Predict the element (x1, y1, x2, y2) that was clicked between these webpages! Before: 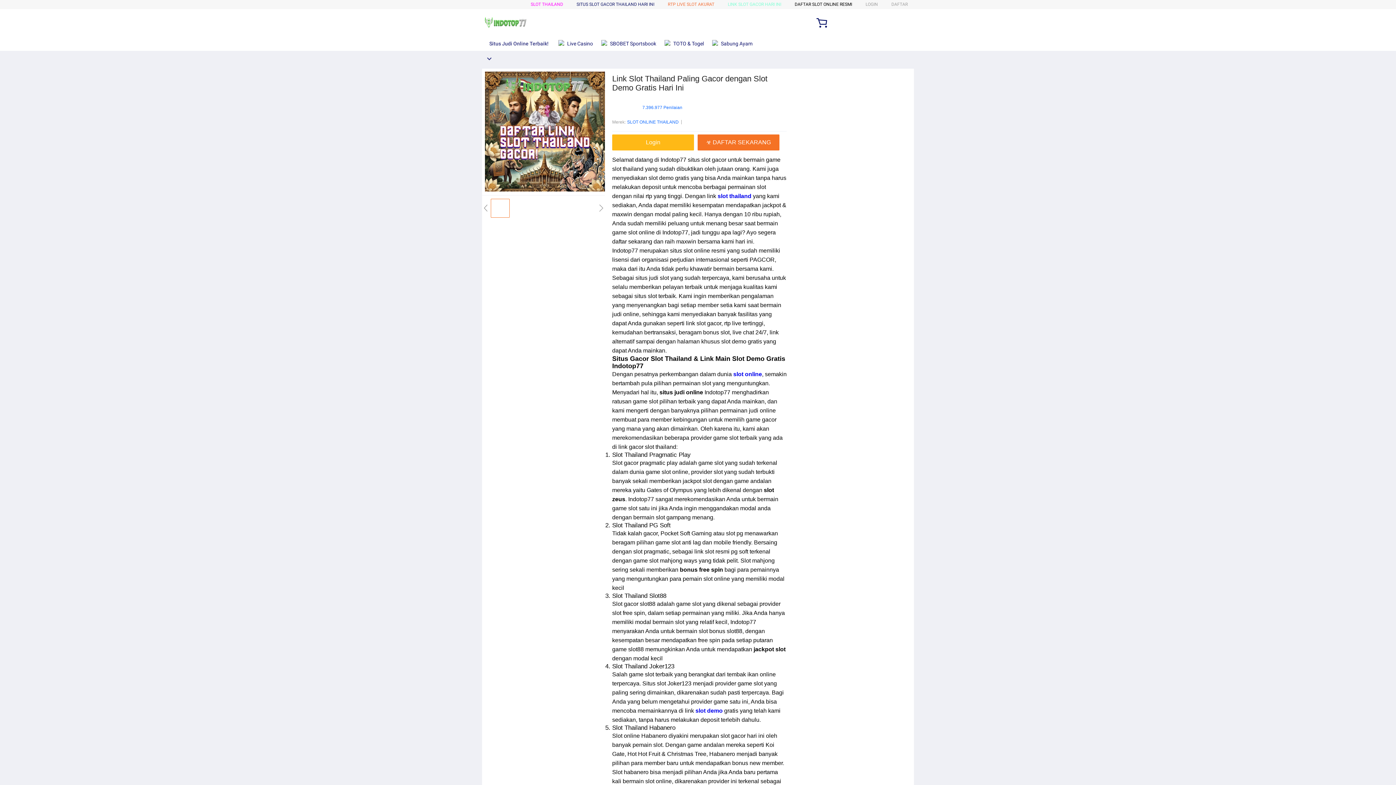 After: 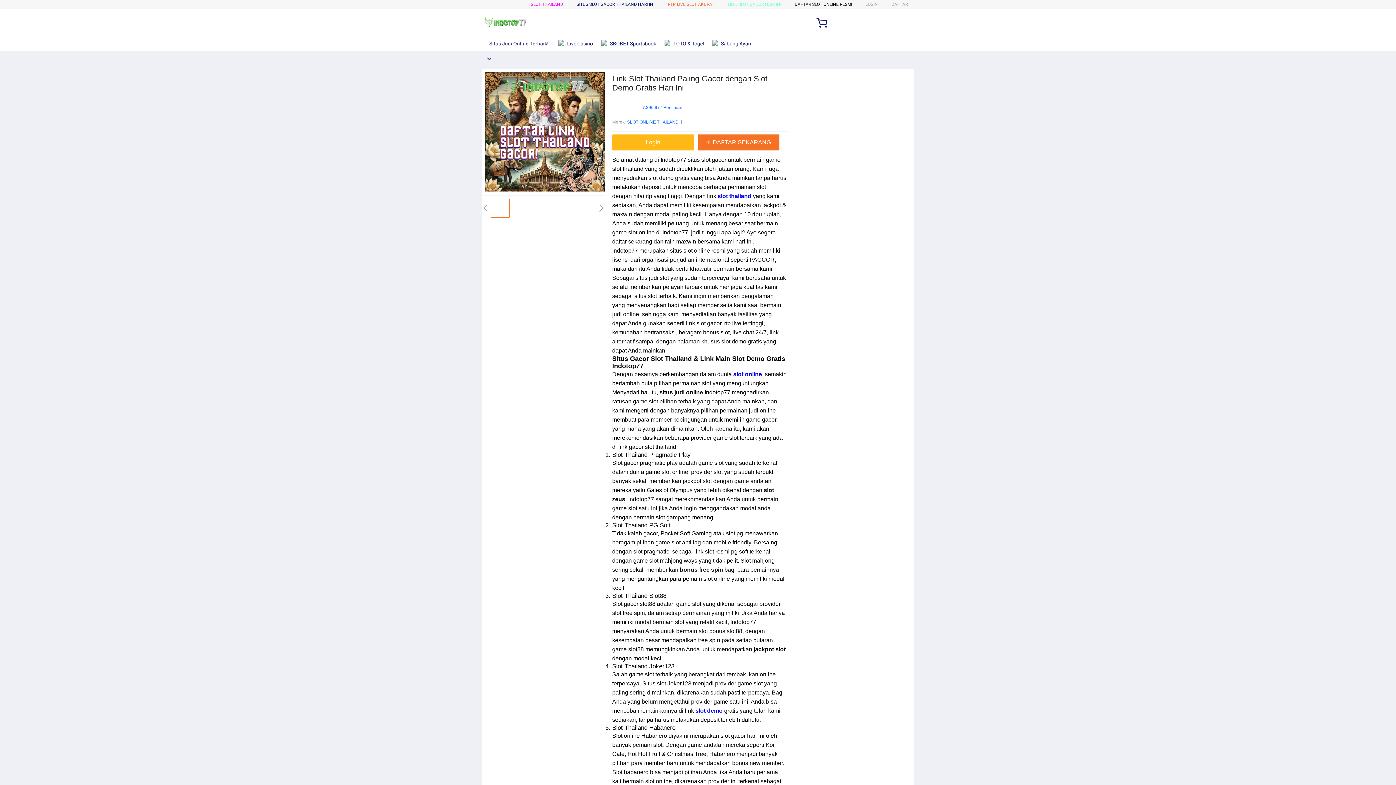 Action: label: SLOT ONLINE THAILAND bbox: (627, 118, 678, 125)